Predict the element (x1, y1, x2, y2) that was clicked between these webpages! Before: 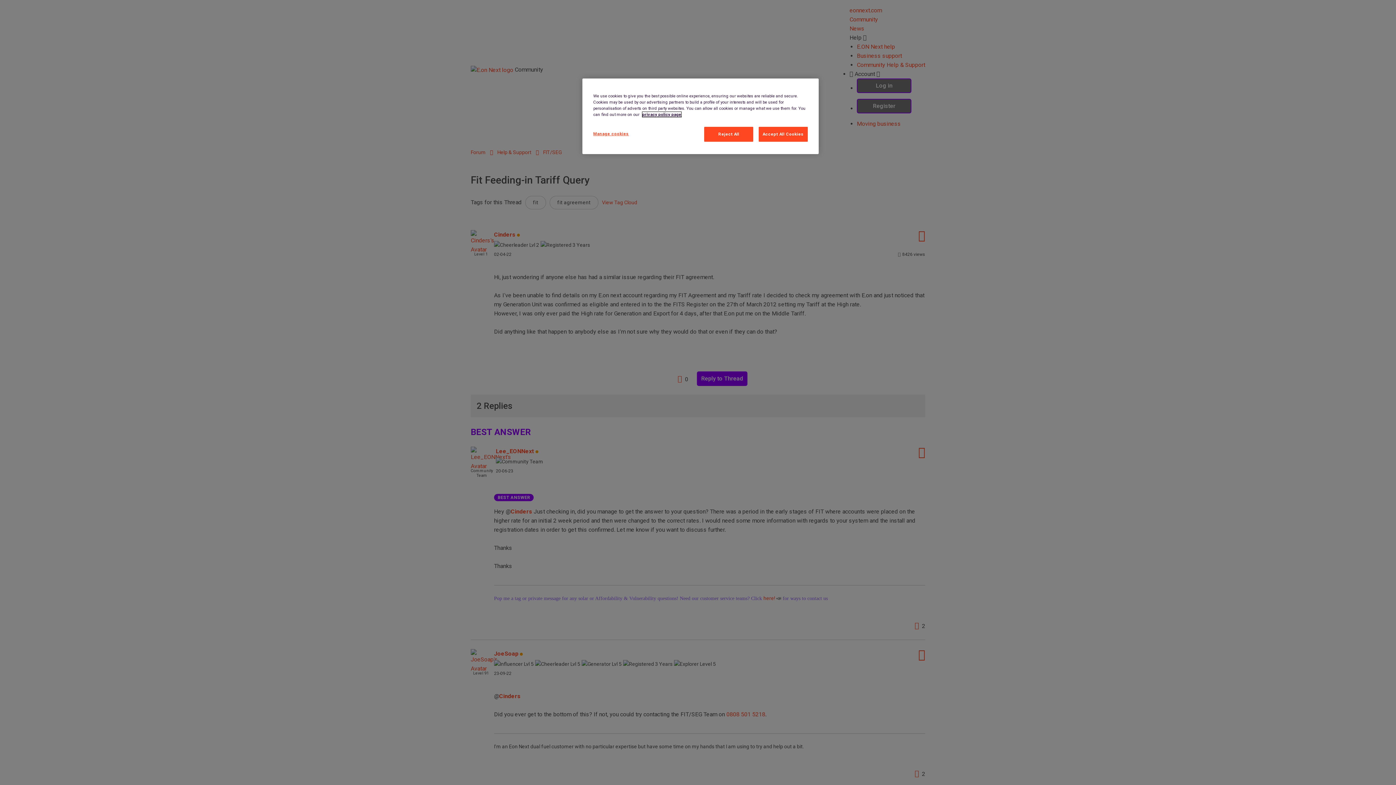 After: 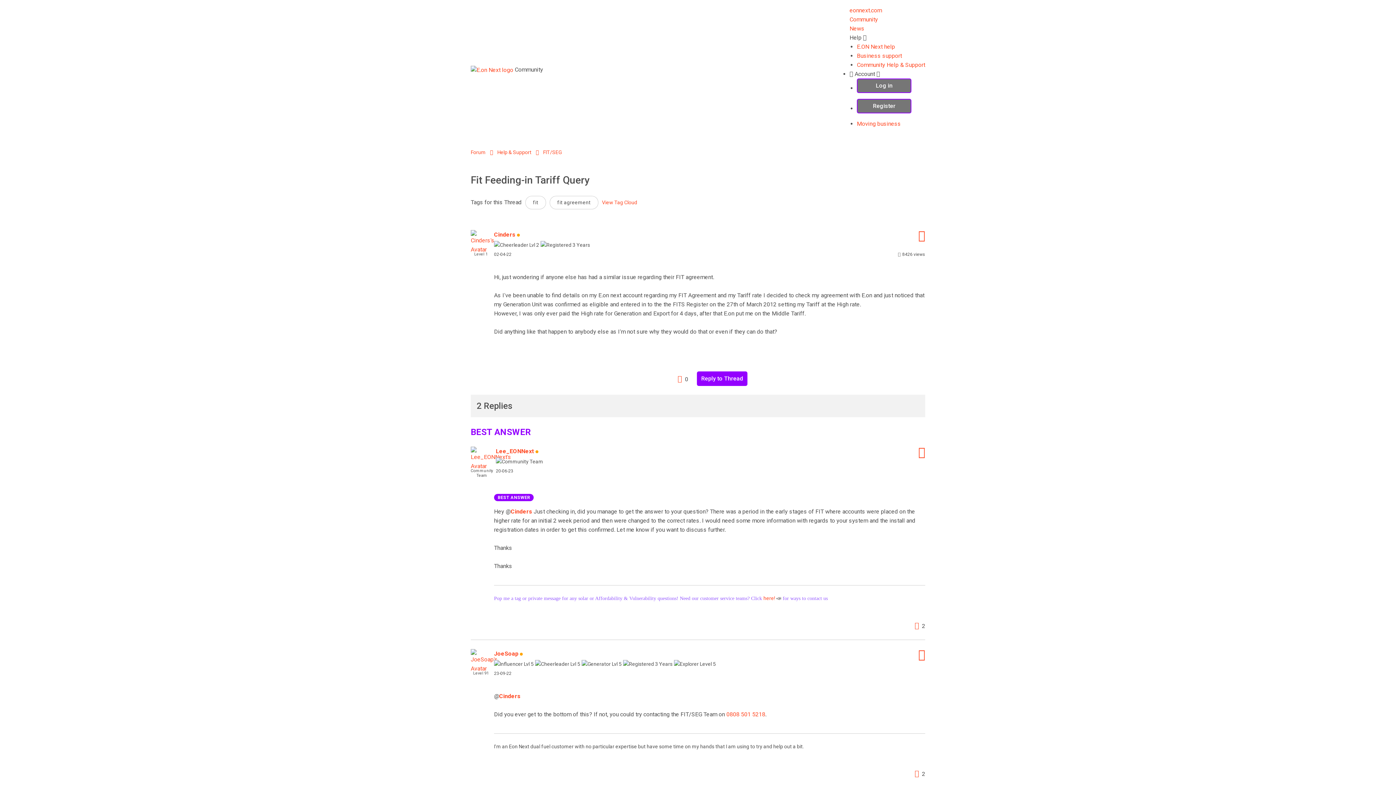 Action: label: Reject All bbox: (704, 126, 753, 141)